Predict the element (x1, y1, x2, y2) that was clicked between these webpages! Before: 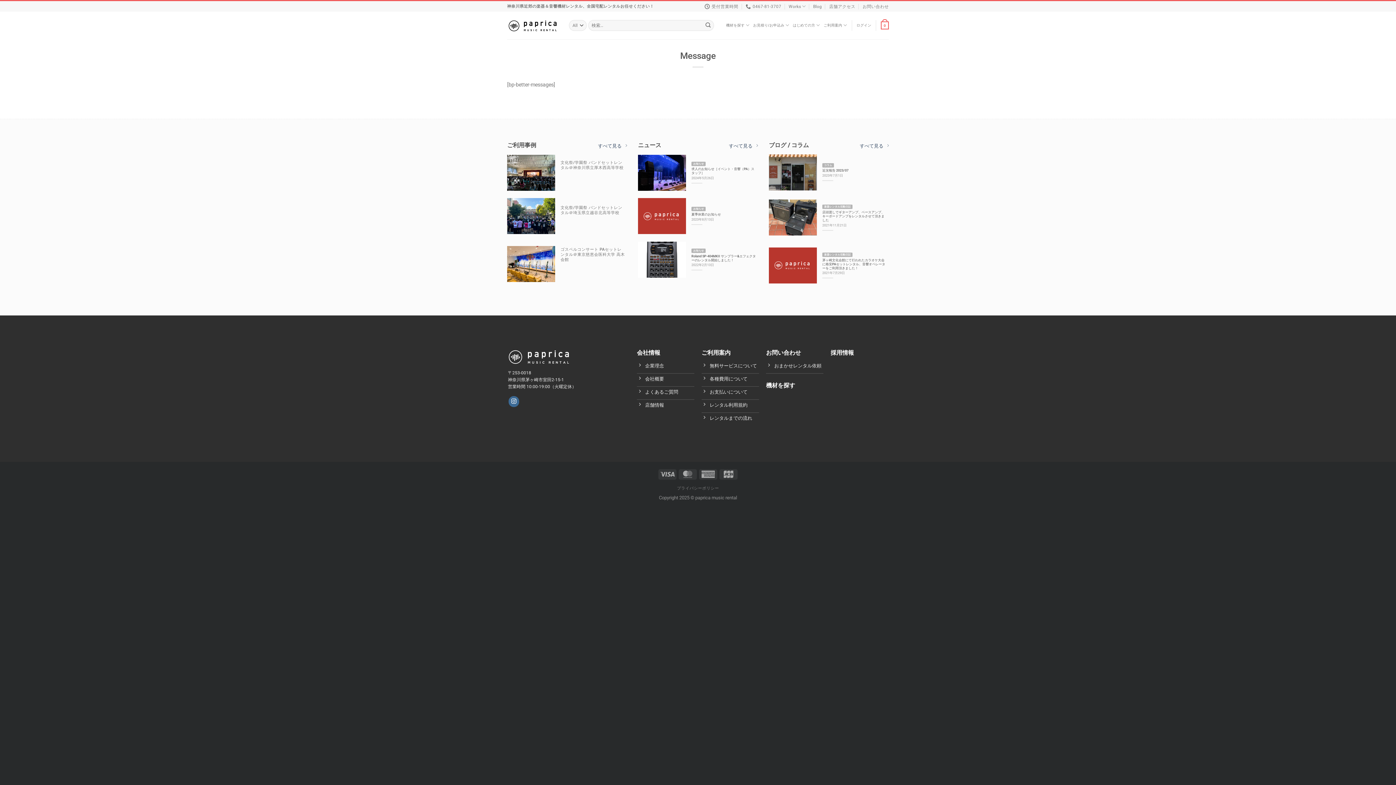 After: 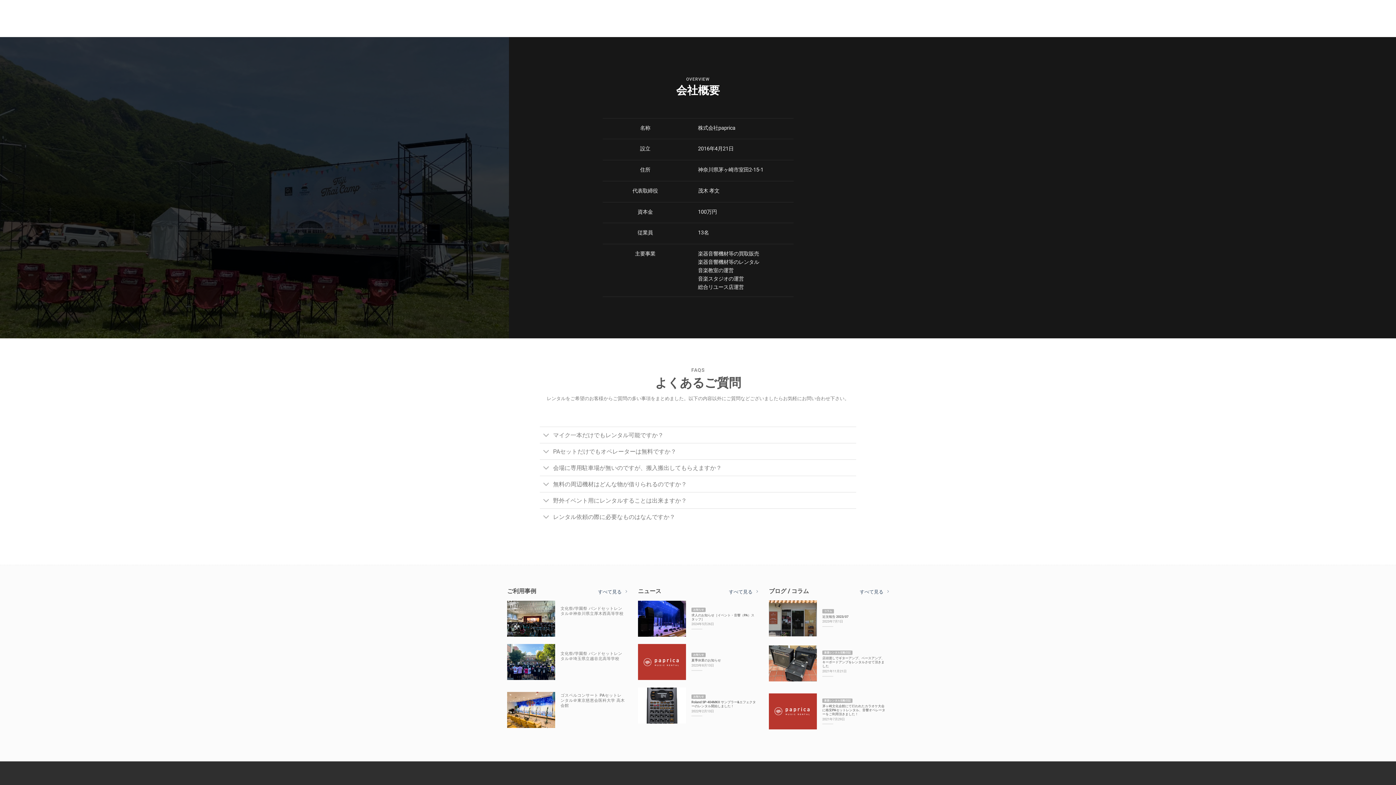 Action: bbox: (637, 373, 694, 386) label: 会社概要